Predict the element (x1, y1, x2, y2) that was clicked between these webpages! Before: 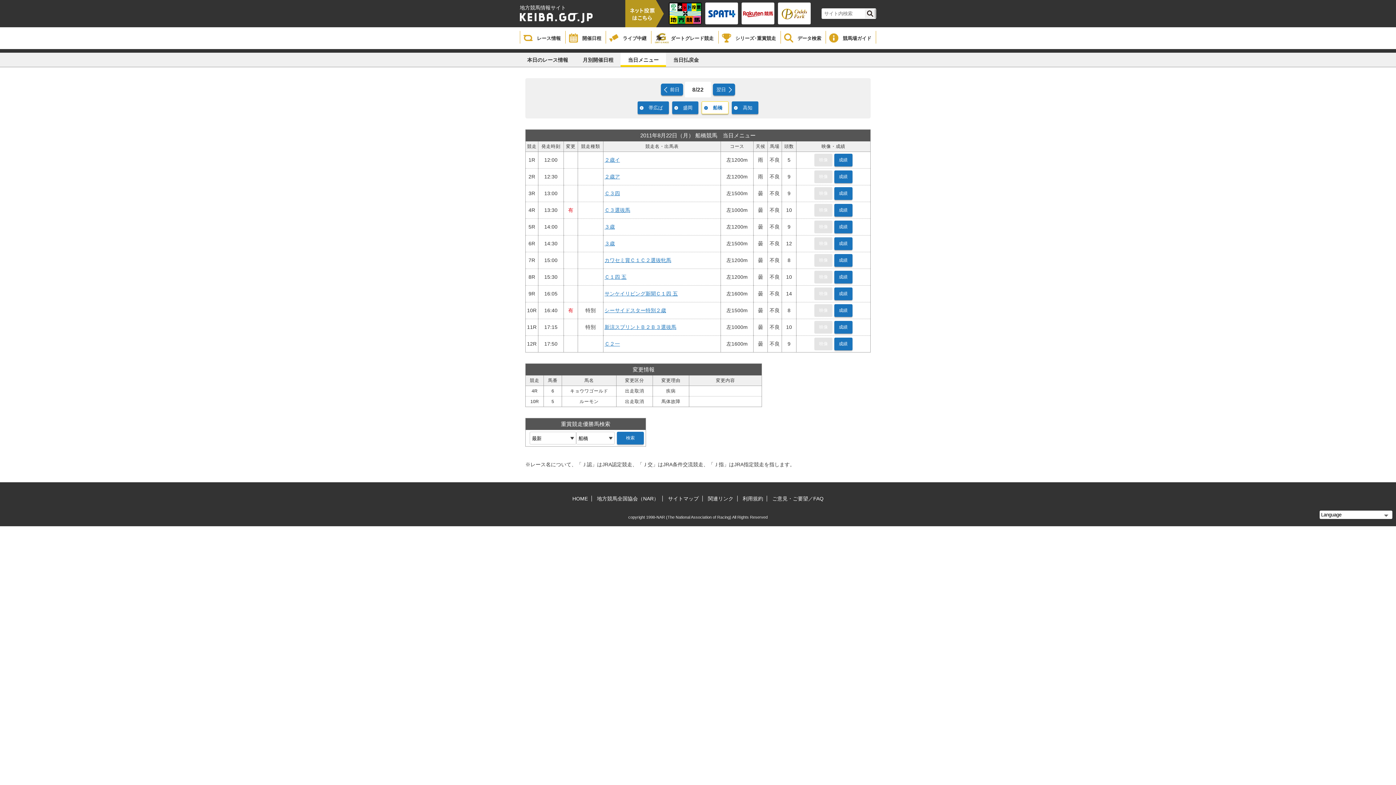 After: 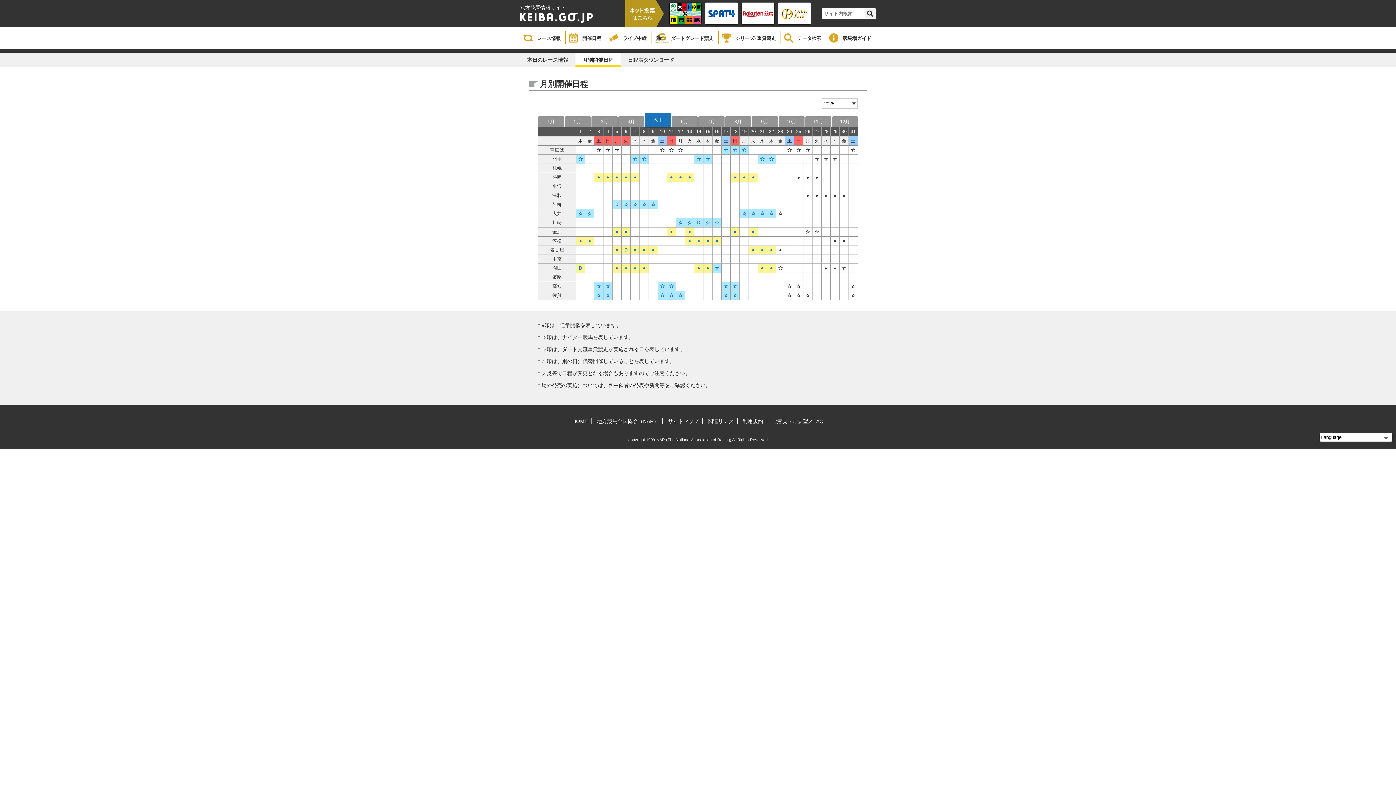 Action: bbox: (565, 30, 605, 43) label: 開催日程